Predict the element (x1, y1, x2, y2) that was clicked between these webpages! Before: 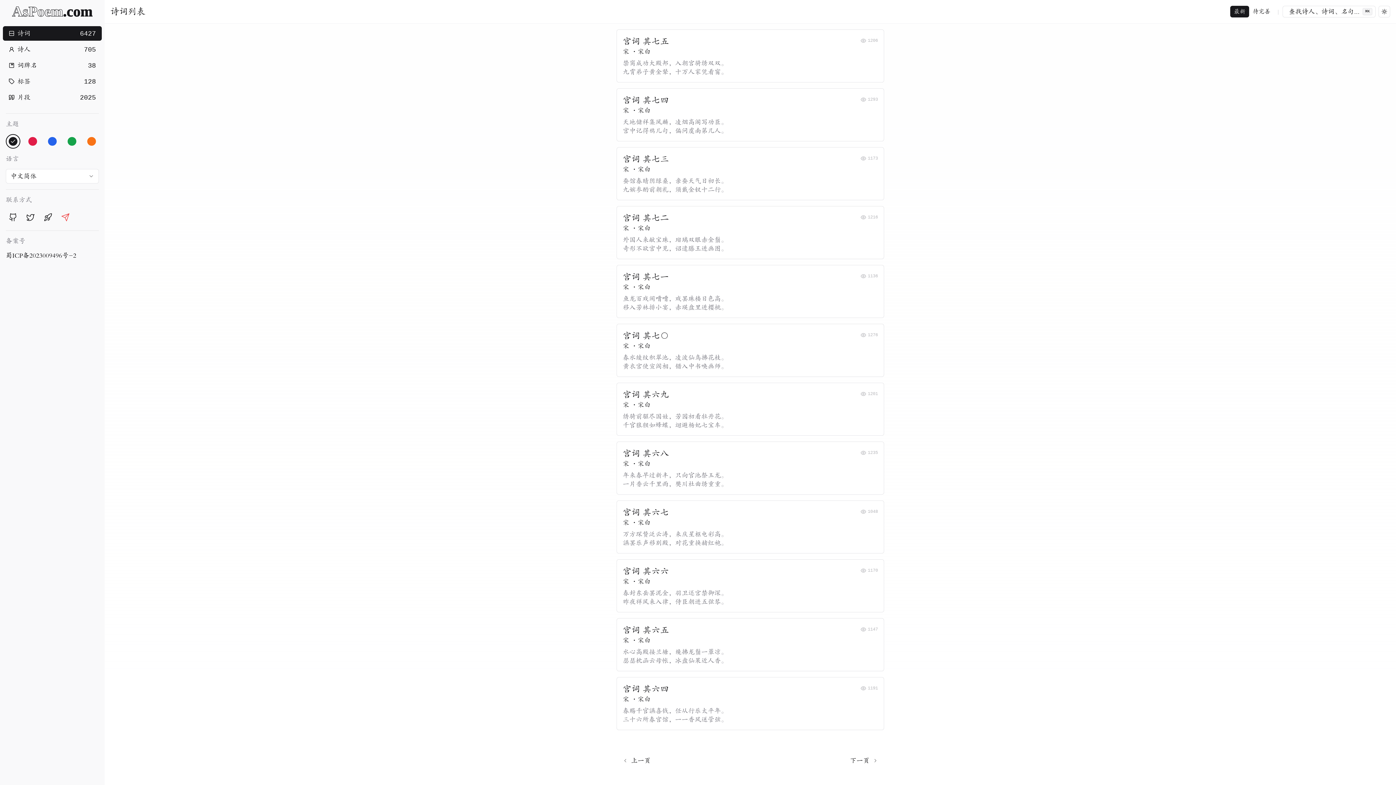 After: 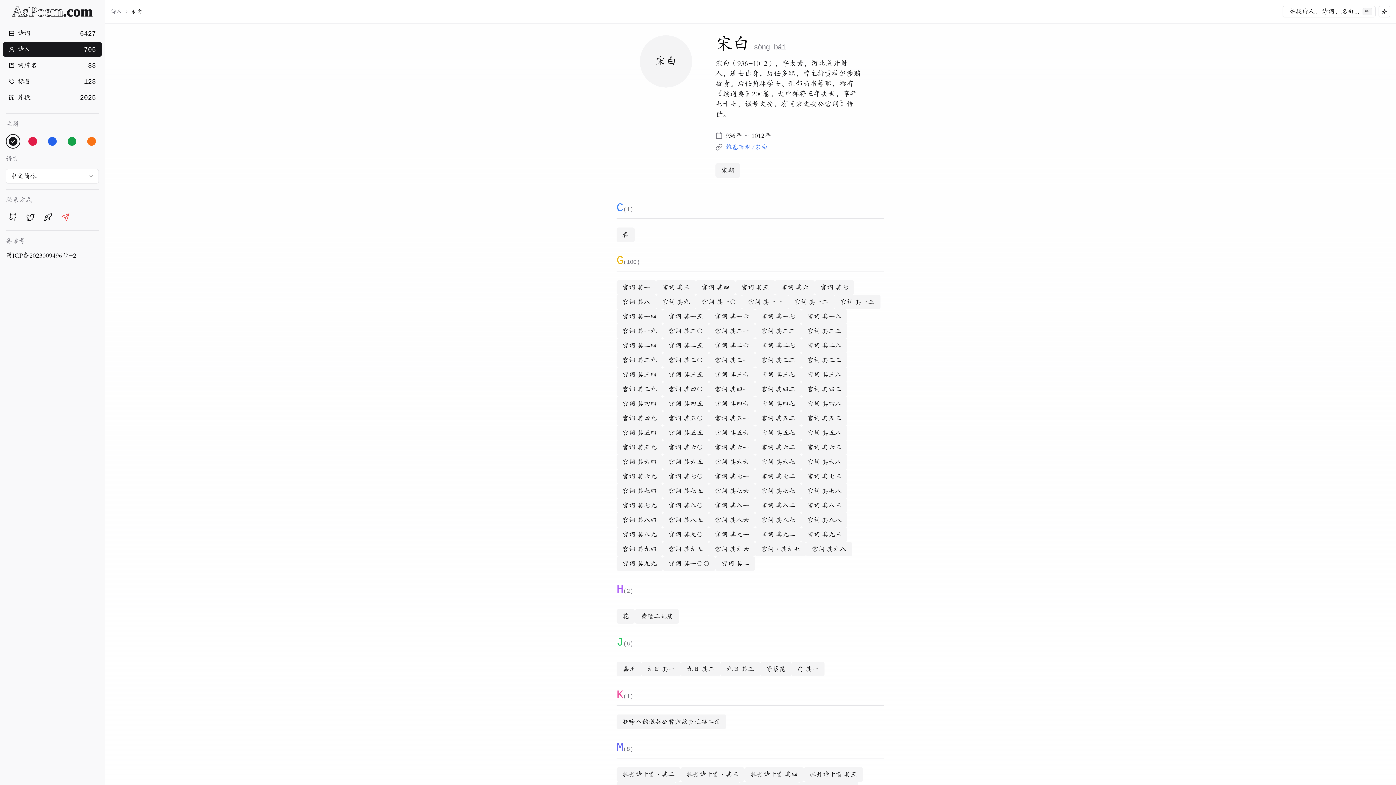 Action: bbox: (637, 165, 650, 173) label: 宋白